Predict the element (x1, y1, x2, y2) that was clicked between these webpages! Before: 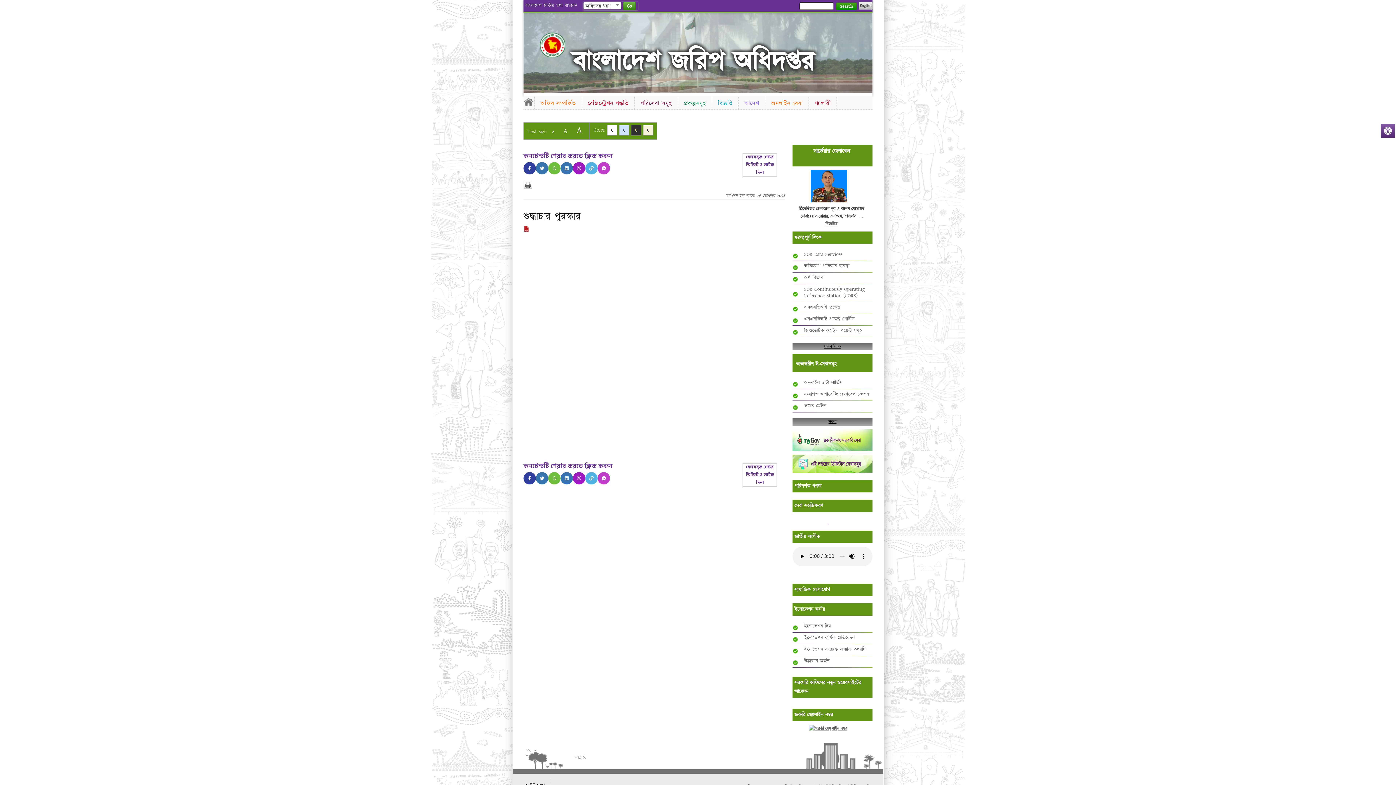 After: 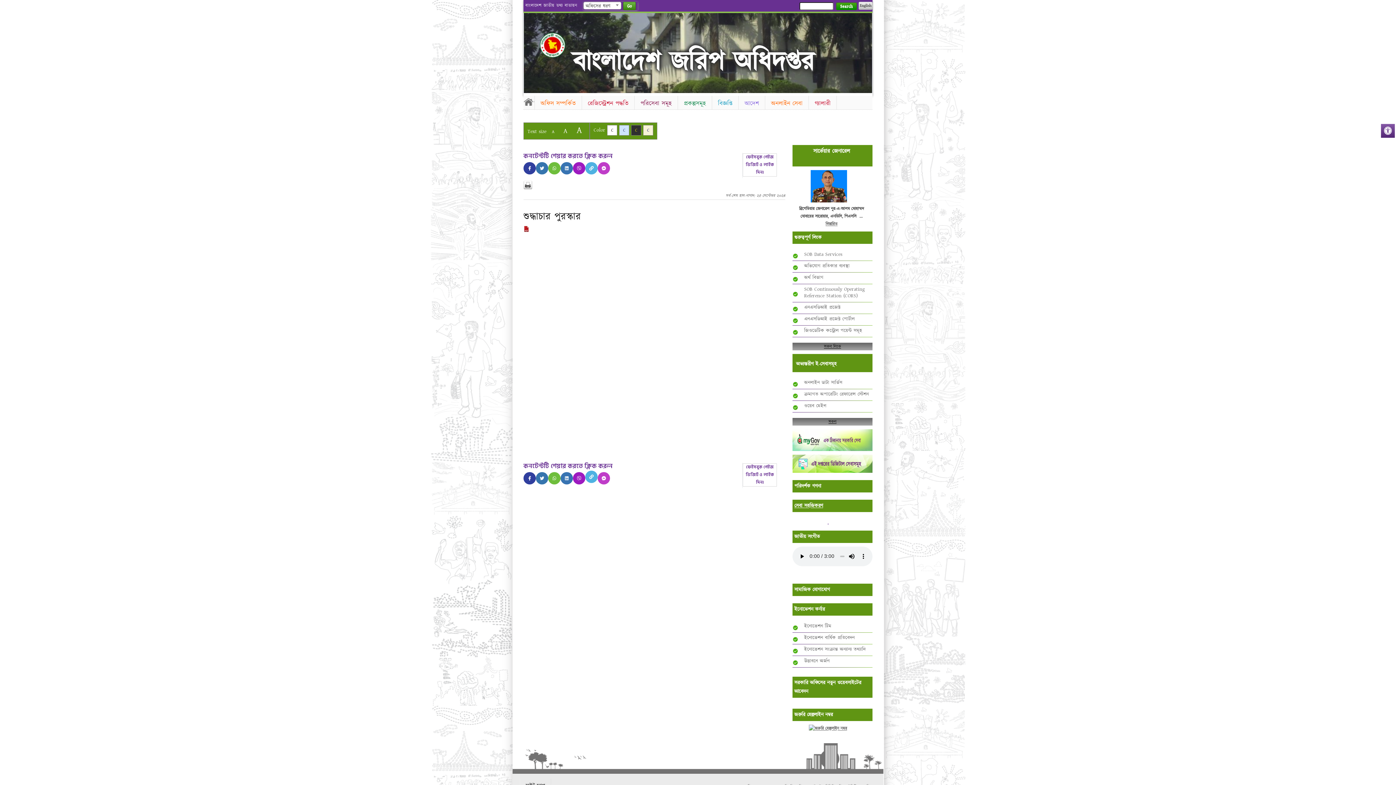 Action: bbox: (585, 472, 597, 484)